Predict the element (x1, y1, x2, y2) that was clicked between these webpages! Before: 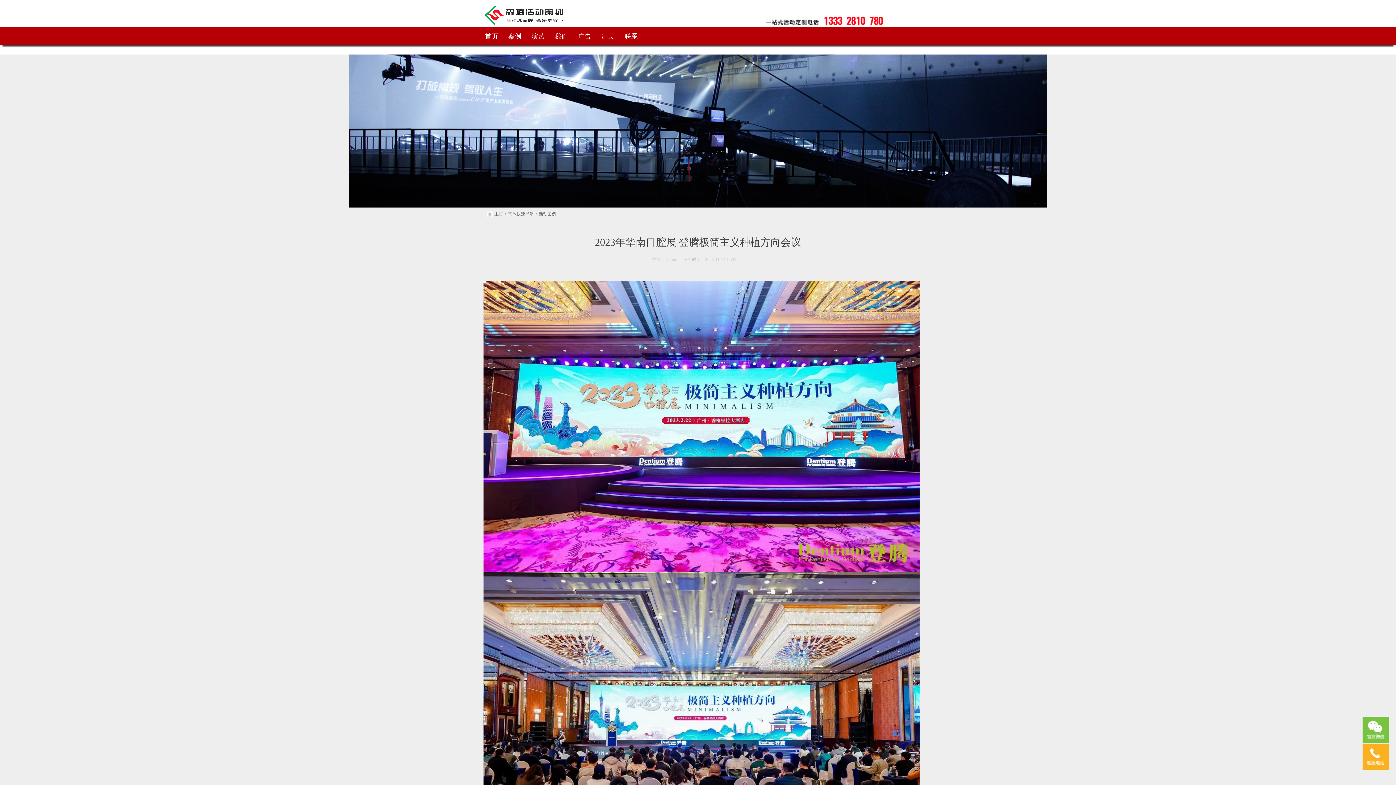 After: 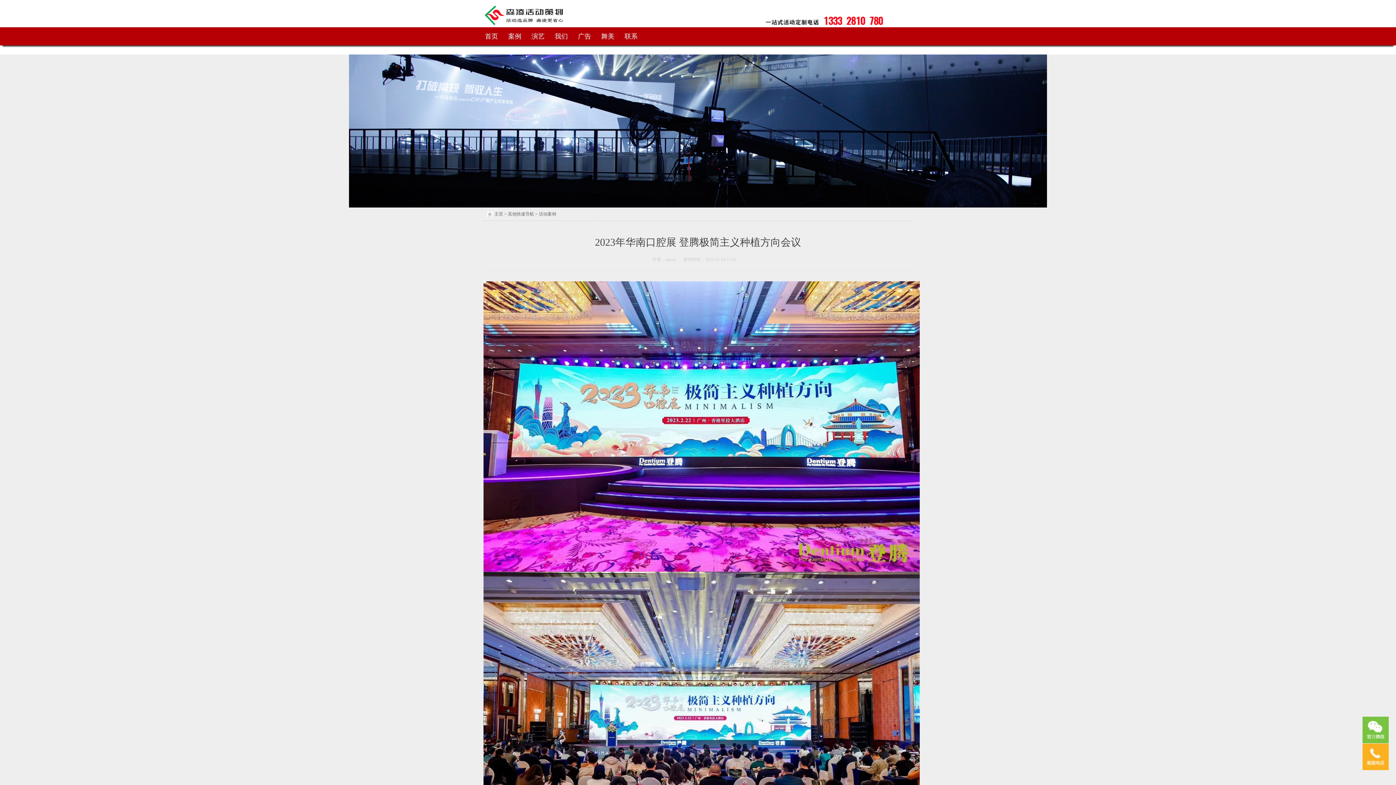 Action: bbox: (14, 123, 32, 141)